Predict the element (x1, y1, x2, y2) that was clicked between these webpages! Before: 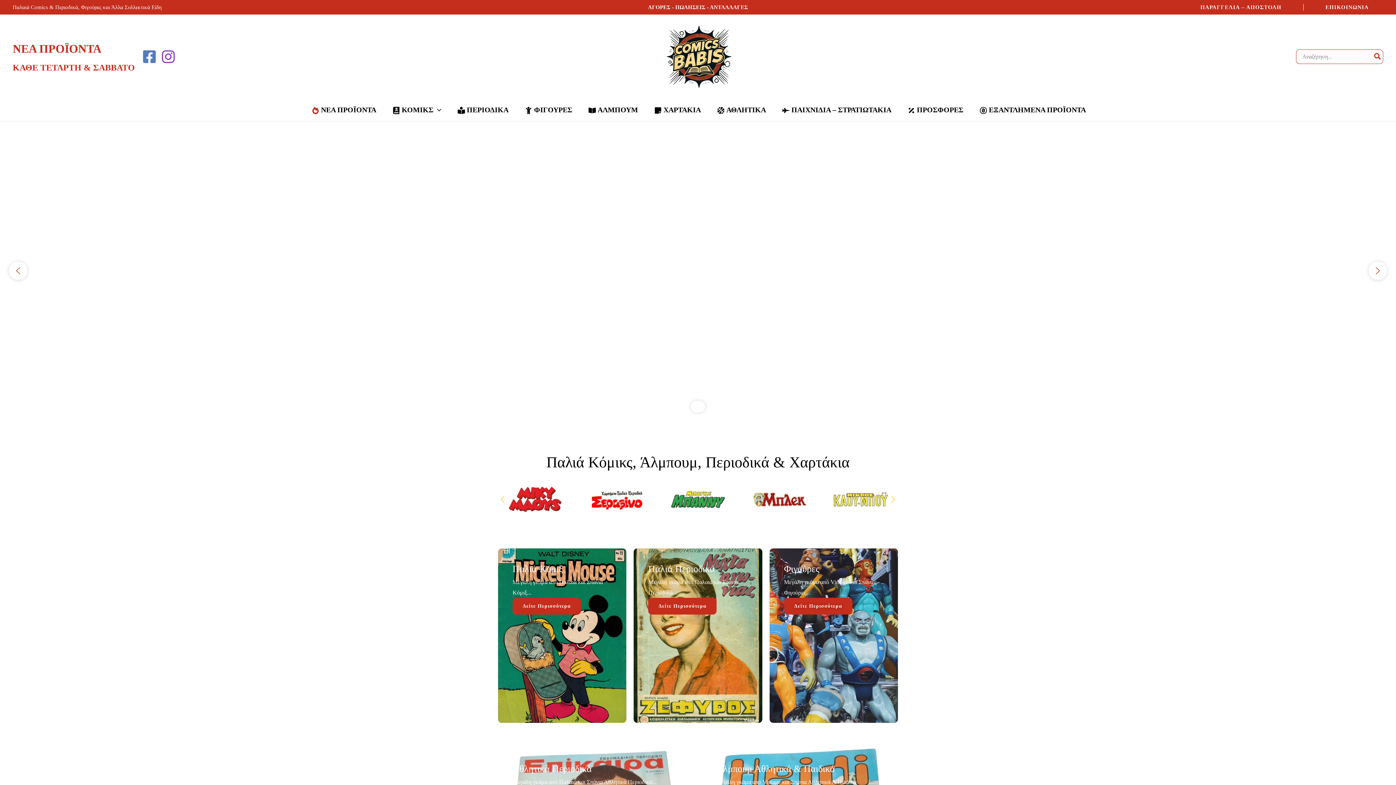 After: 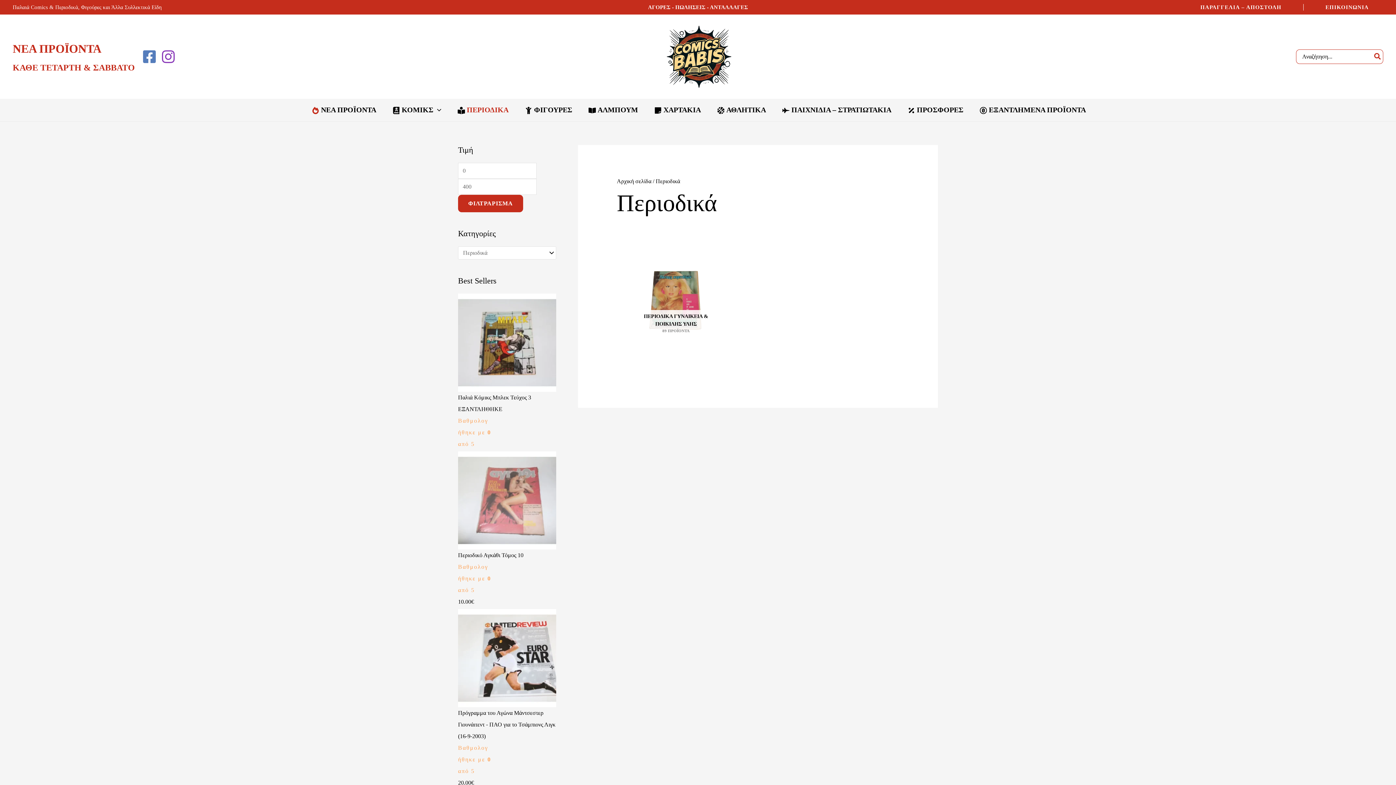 Action: bbox: (448, 98, 516, 120) label: ΠΕΡΙΟΔΙΚΑ